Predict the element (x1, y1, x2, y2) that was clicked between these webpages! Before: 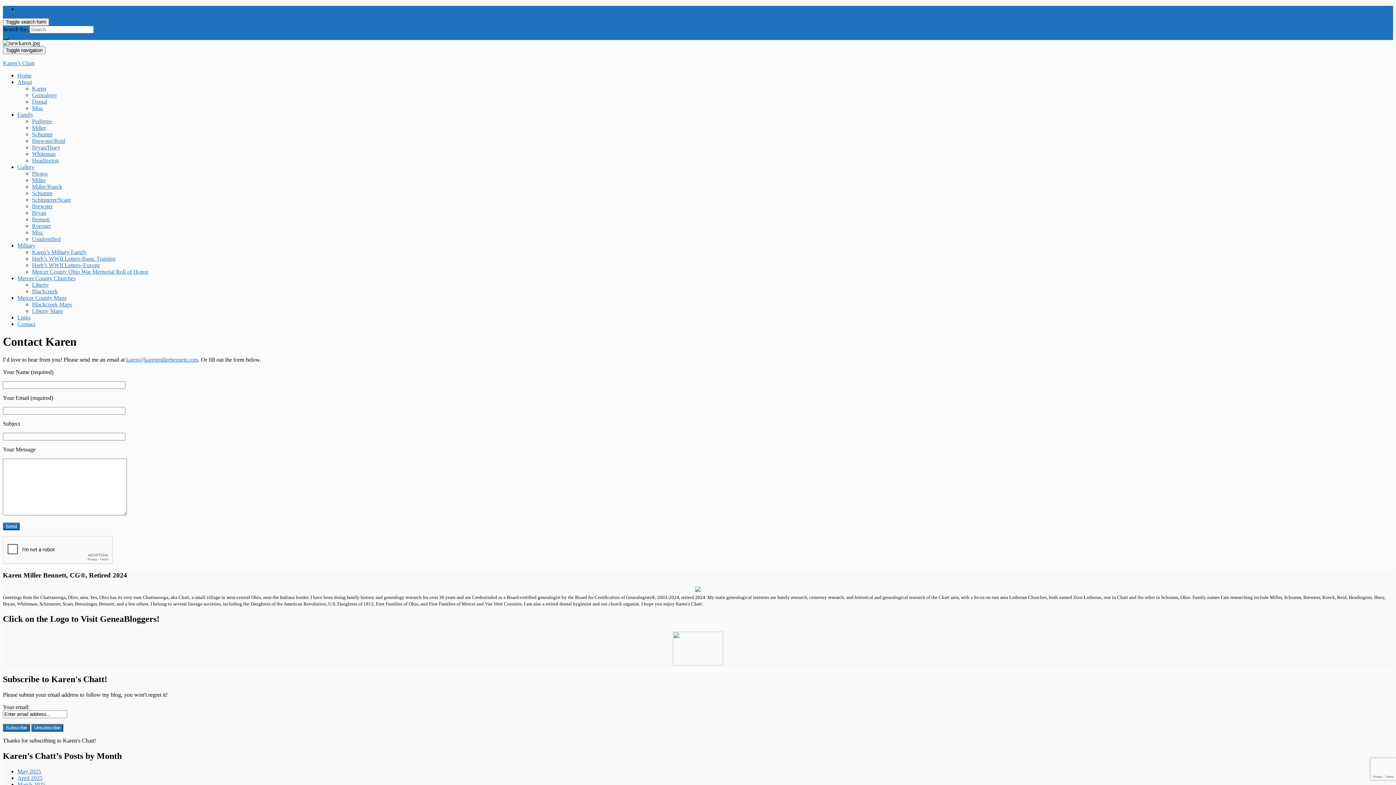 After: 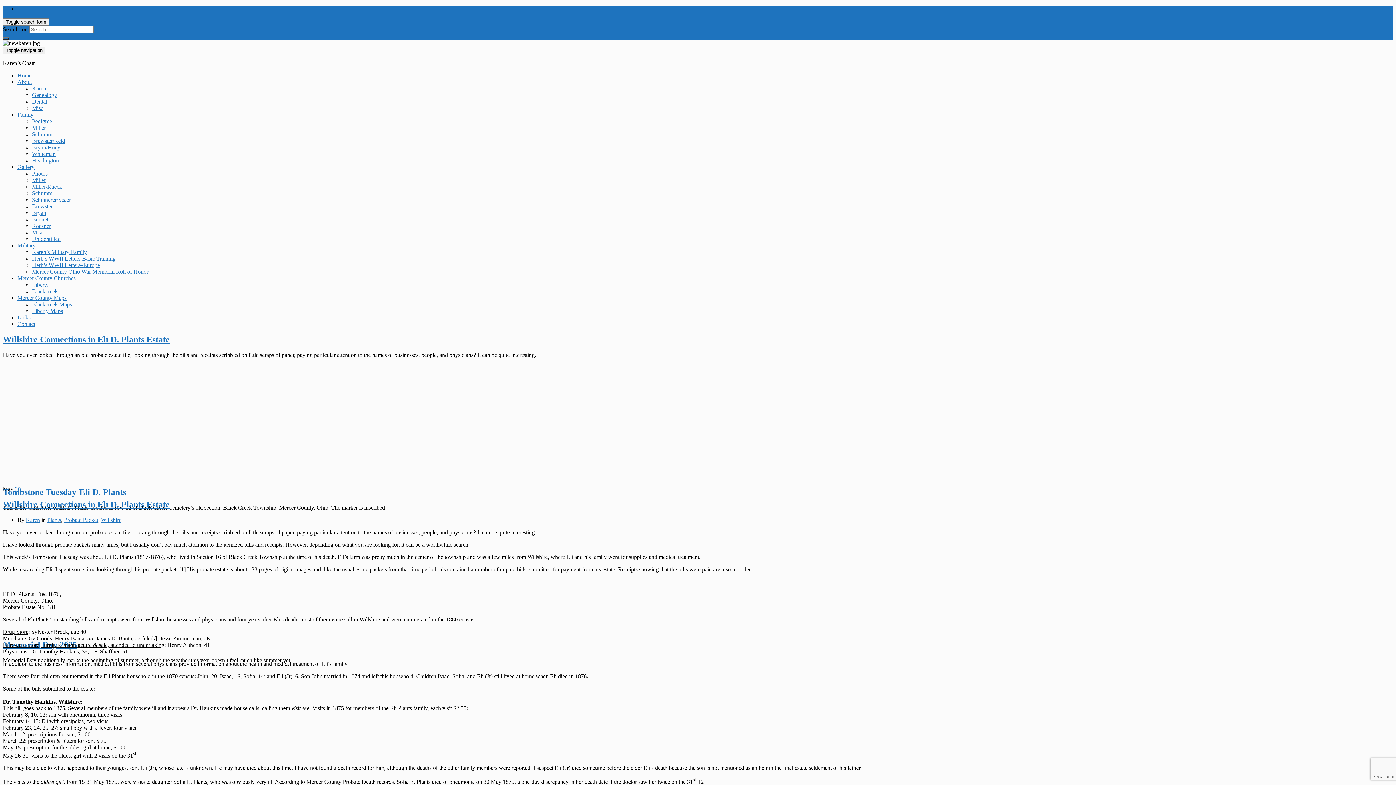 Action: label:   bbox: (41, 40, 42, 46)